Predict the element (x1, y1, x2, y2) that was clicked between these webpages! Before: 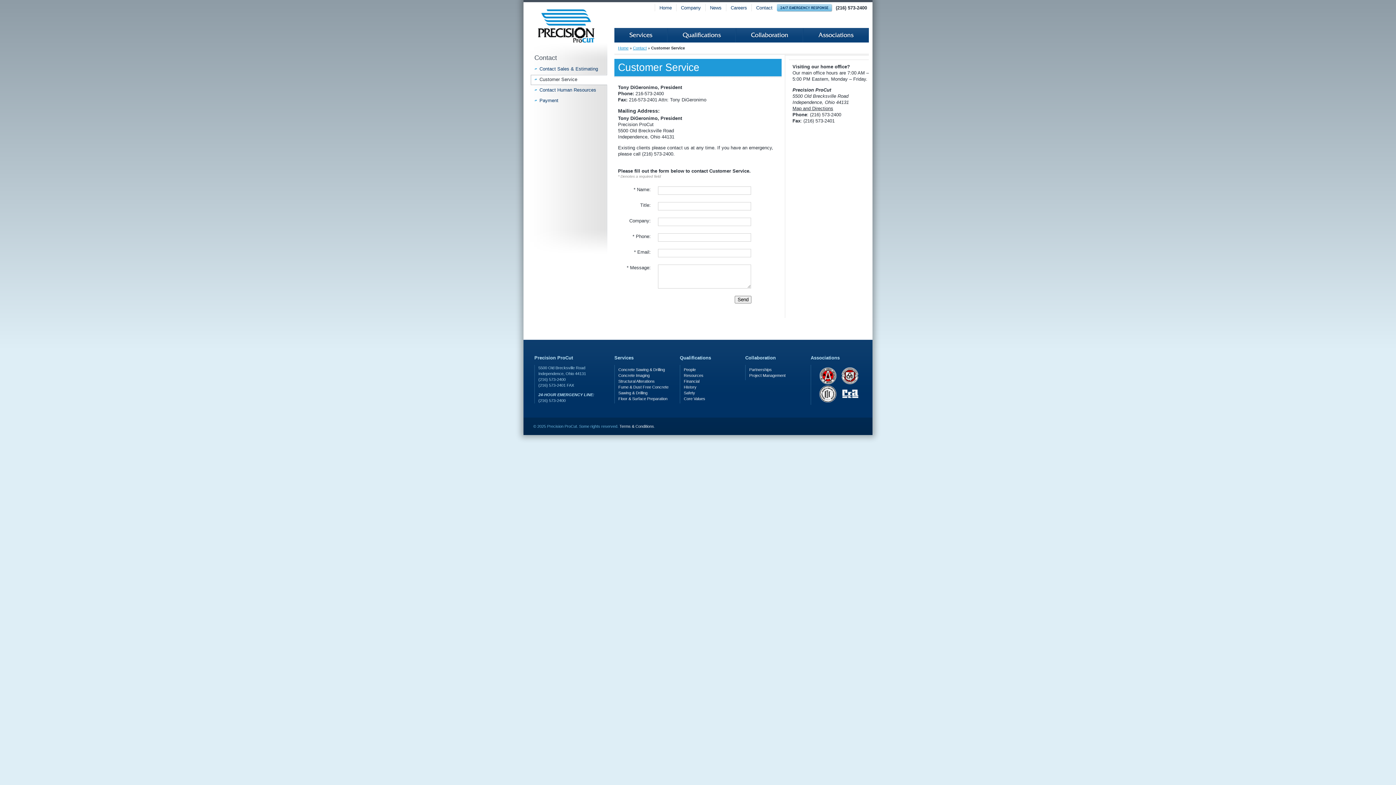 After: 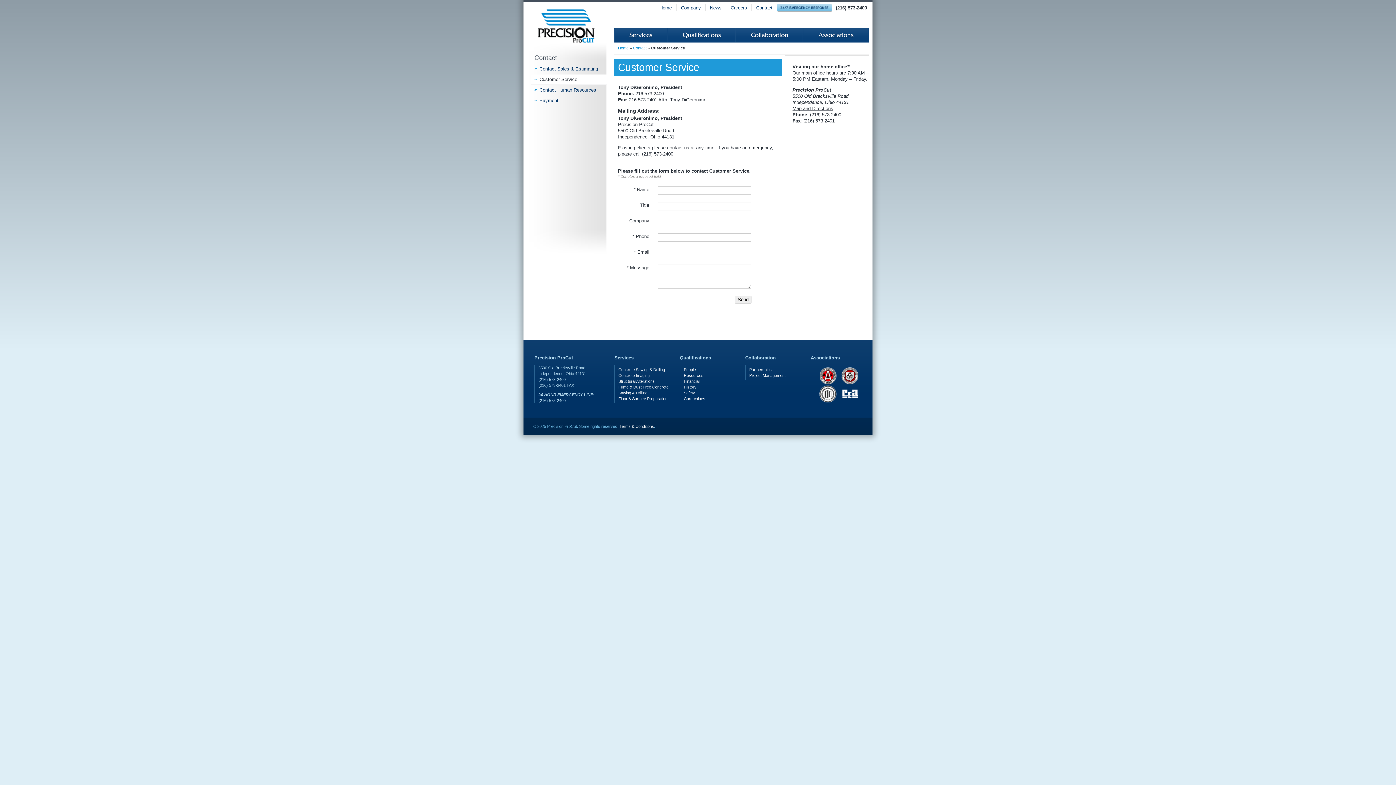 Action: bbox: (534, 76, 607, 82) label: Customer Service